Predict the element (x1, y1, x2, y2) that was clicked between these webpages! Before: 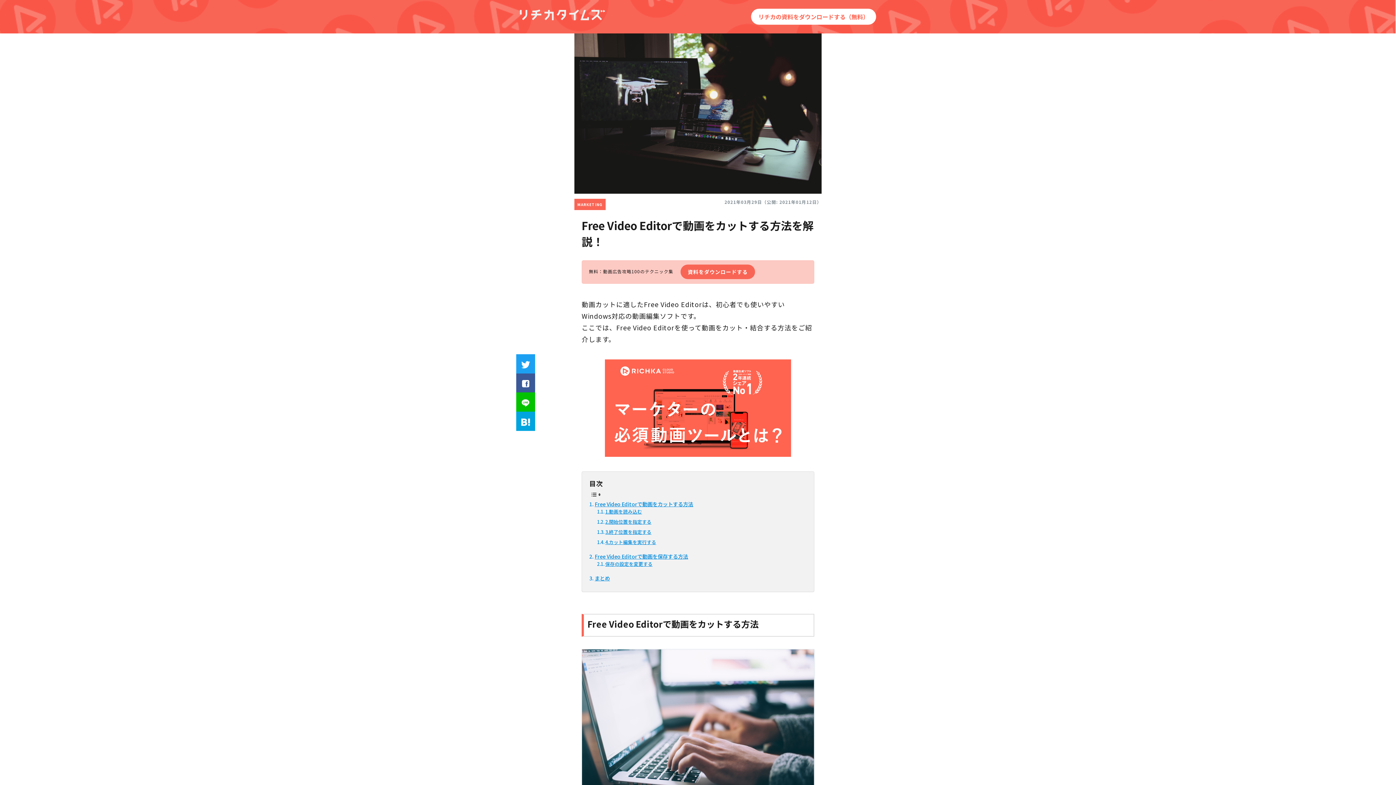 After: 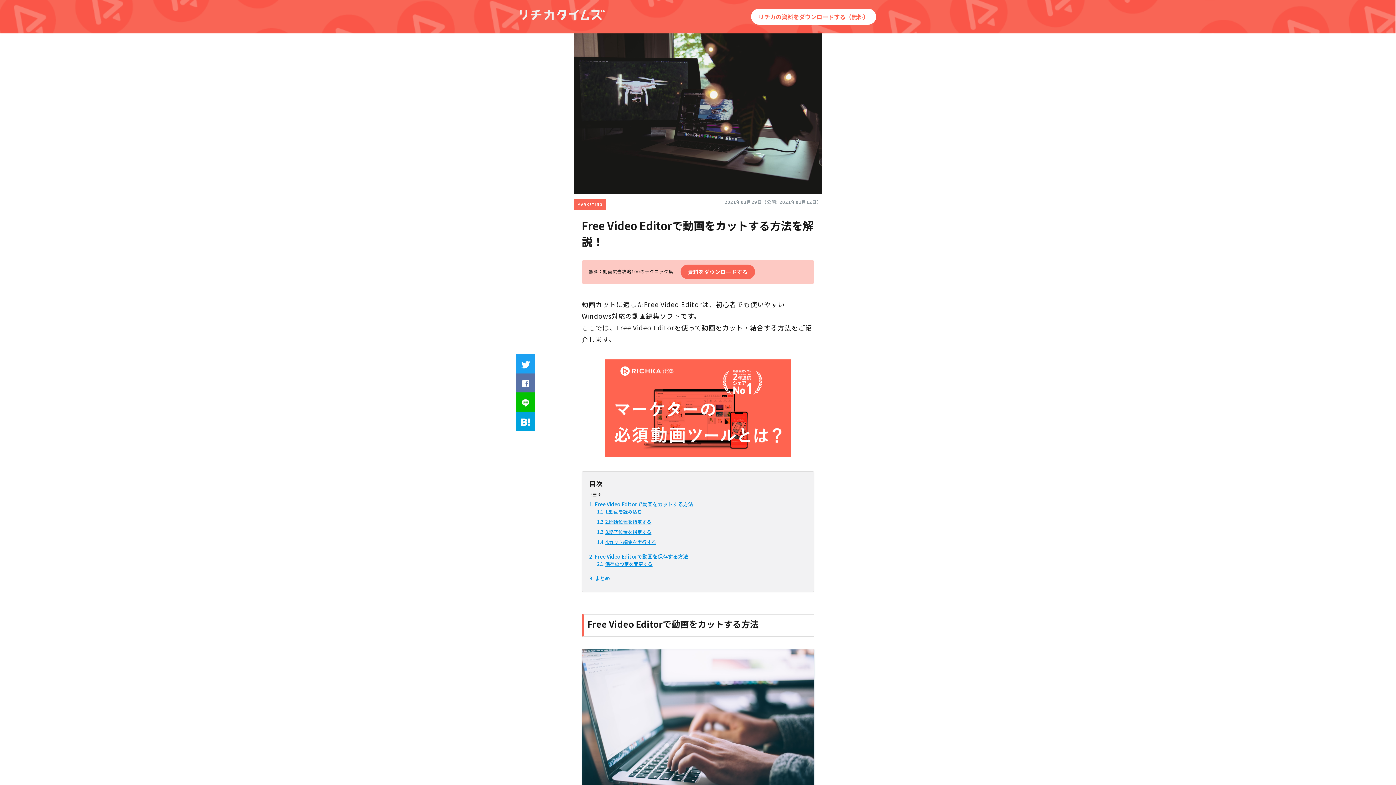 Action: bbox: (516, 373, 535, 392)